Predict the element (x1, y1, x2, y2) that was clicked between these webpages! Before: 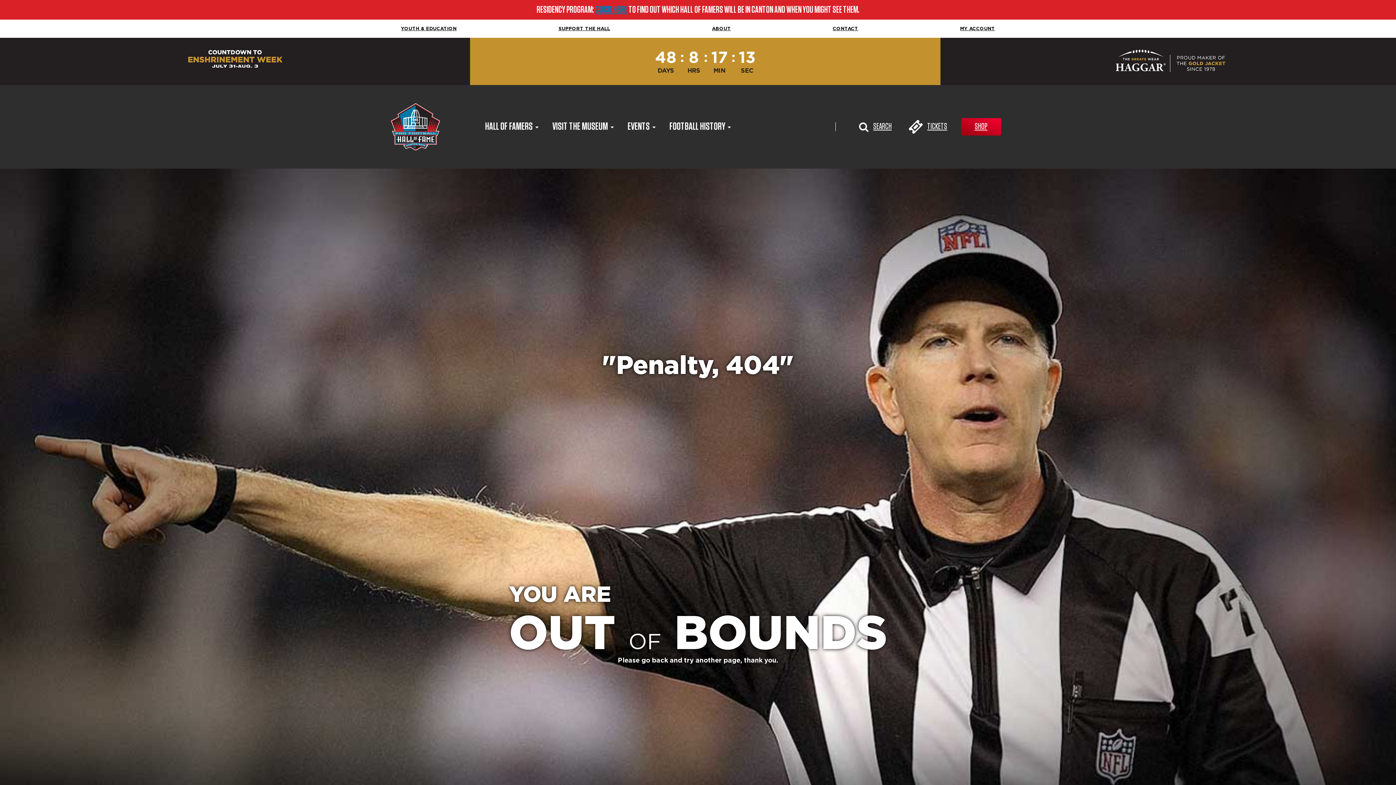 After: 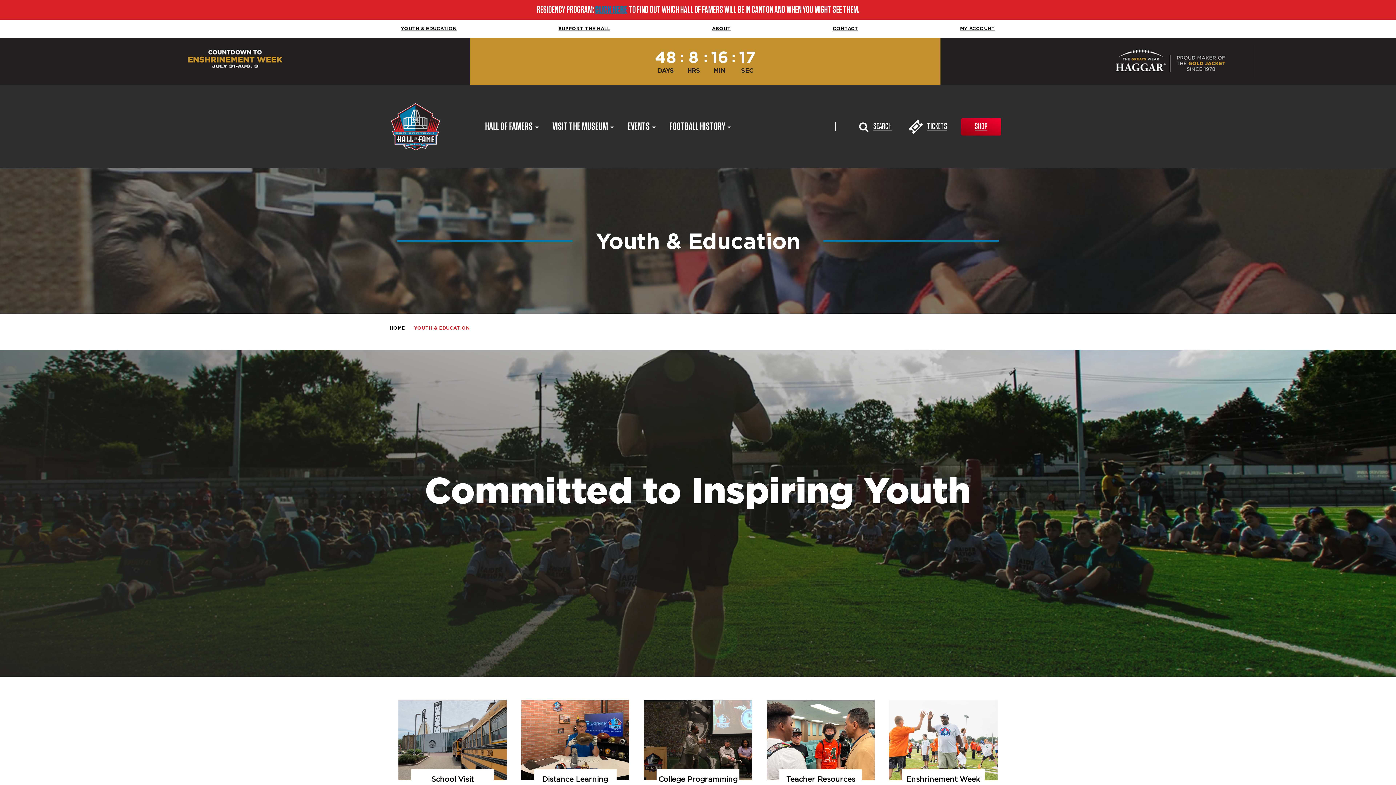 Action: label: YOUTH & EDUCATION bbox: (395, 20, 462, 36)